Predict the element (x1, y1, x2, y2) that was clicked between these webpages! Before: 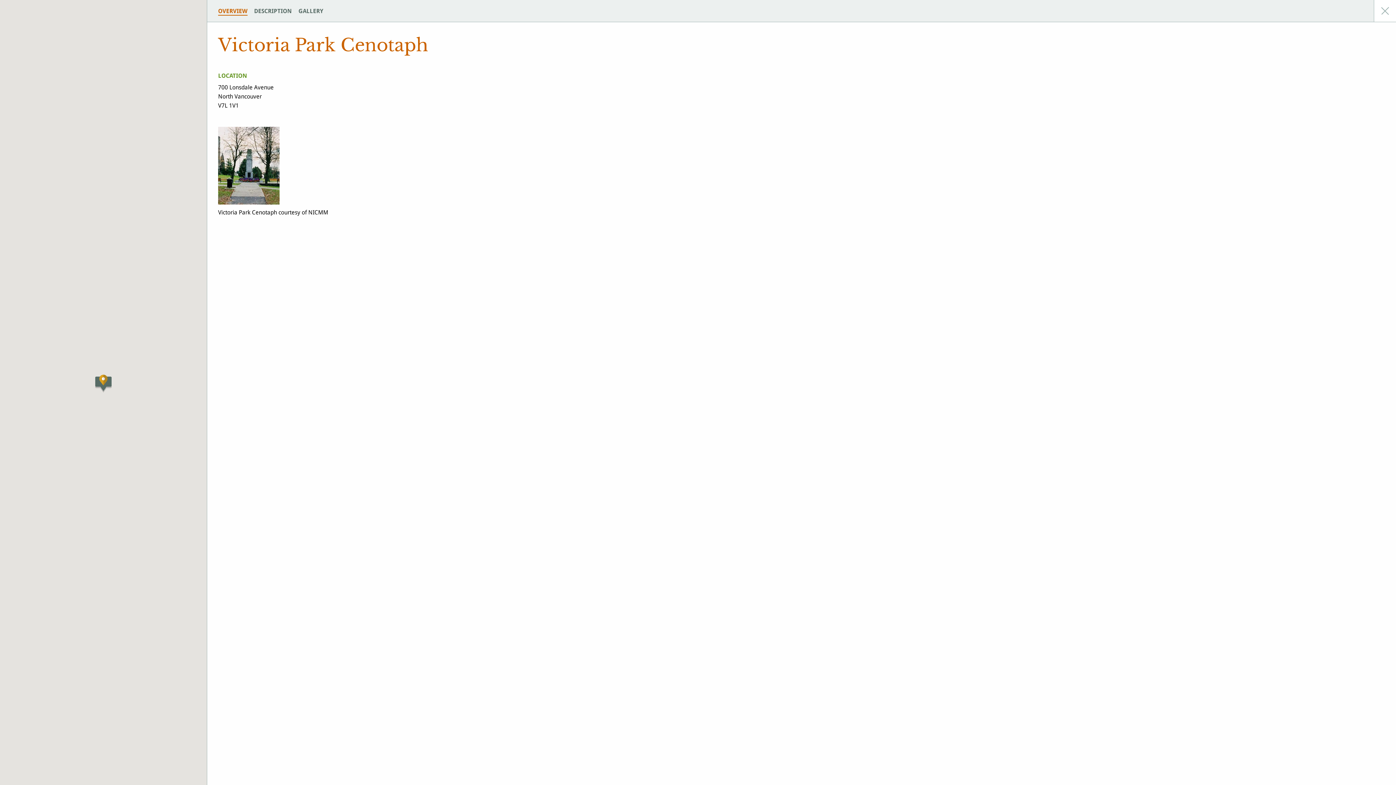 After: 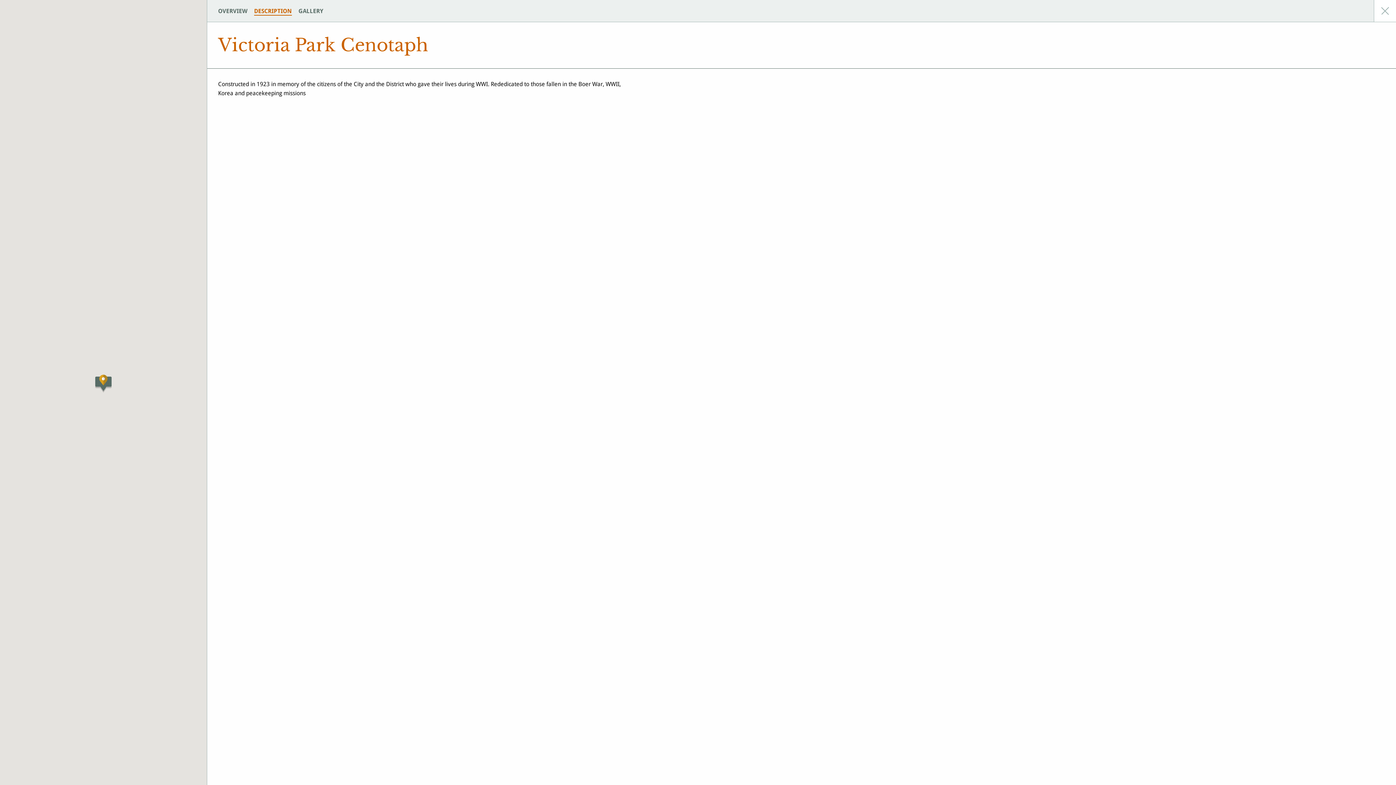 Action: label: DESCRIPTION bbox: (254, 6, 292, 15)